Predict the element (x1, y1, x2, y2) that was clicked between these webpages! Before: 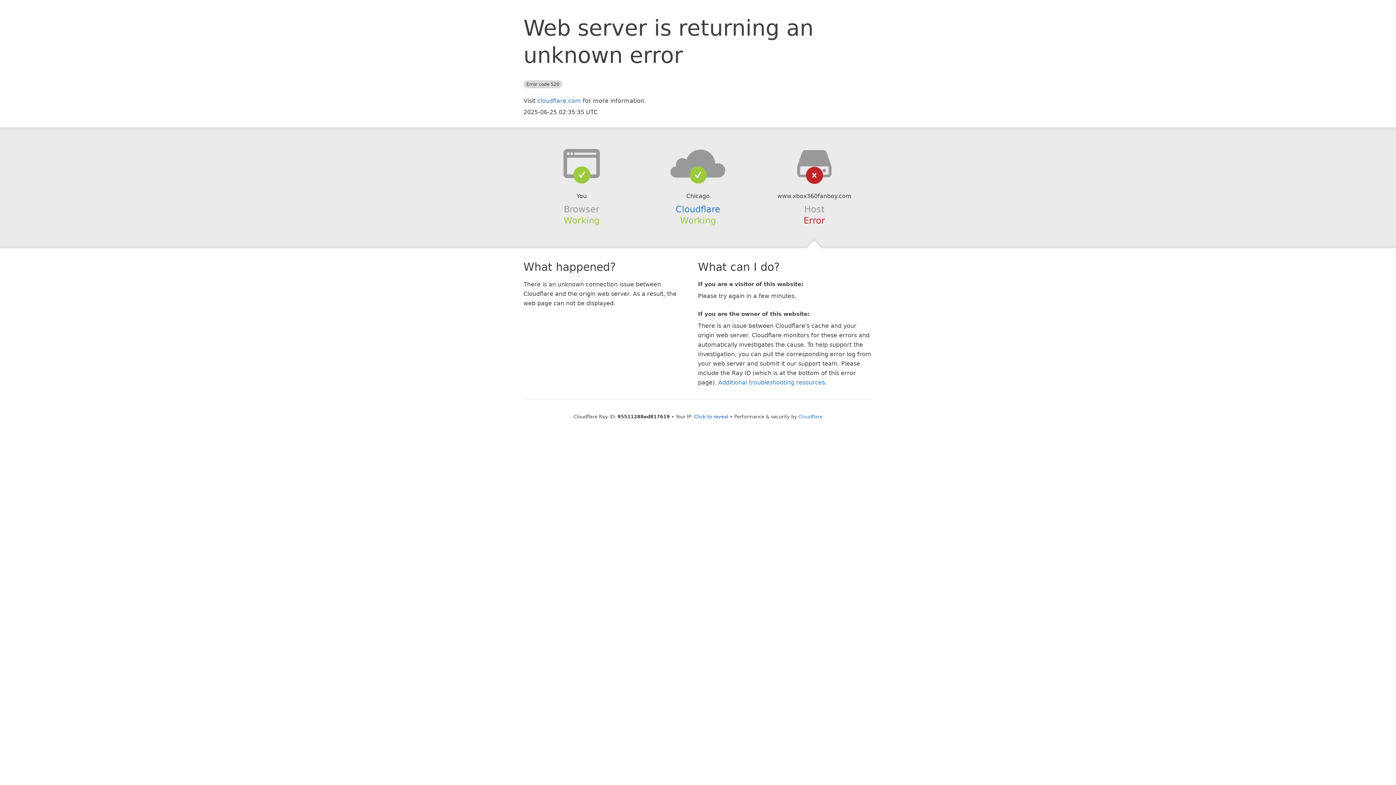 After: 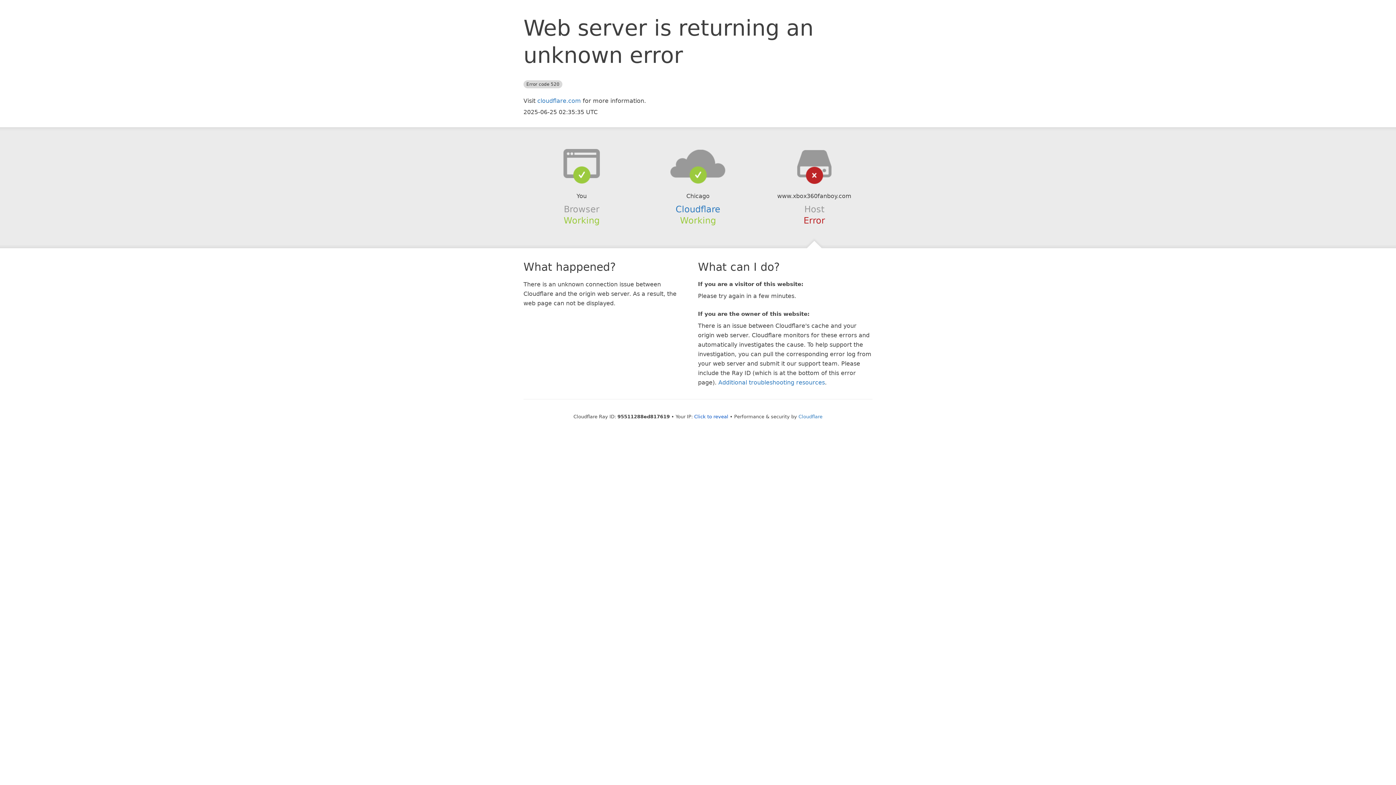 Action: bbox: (639, 148, 756, 178)